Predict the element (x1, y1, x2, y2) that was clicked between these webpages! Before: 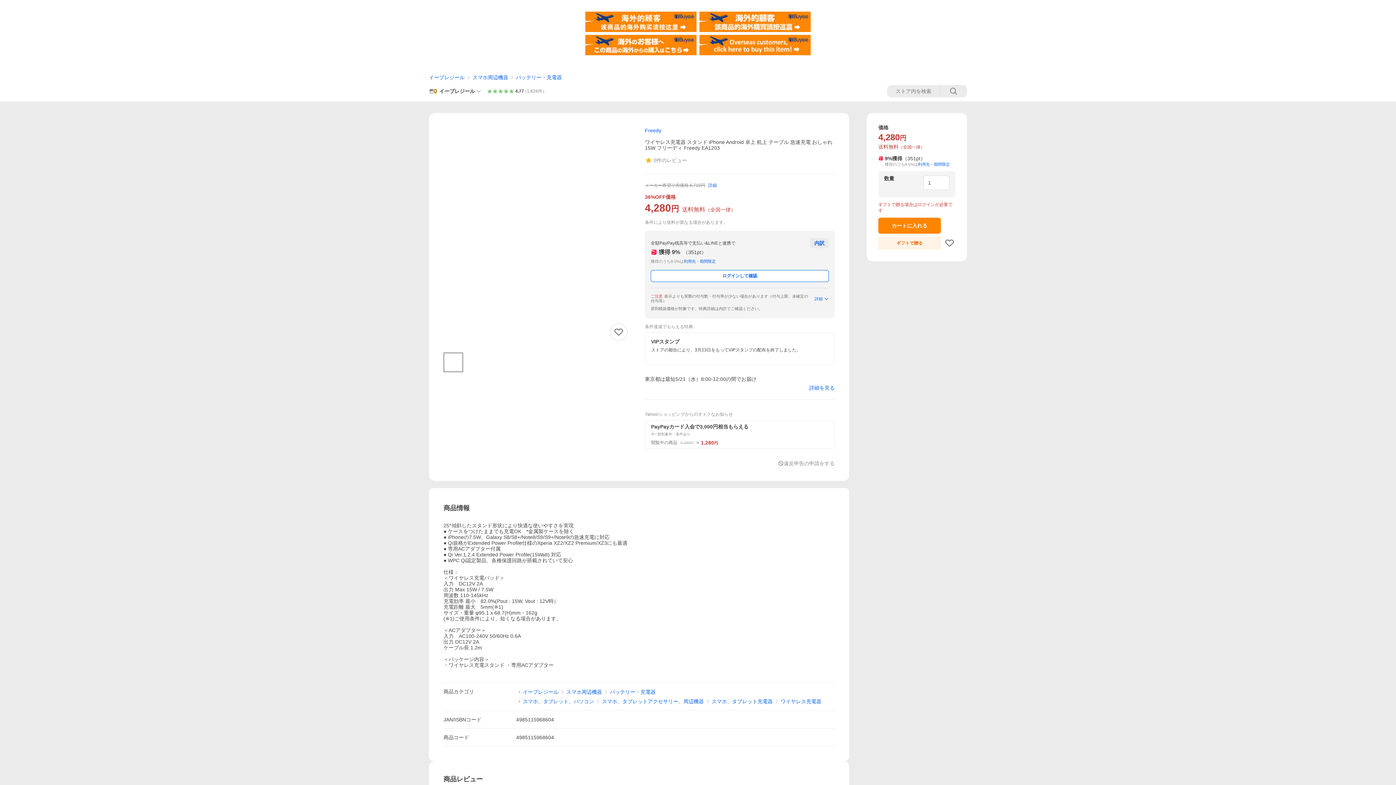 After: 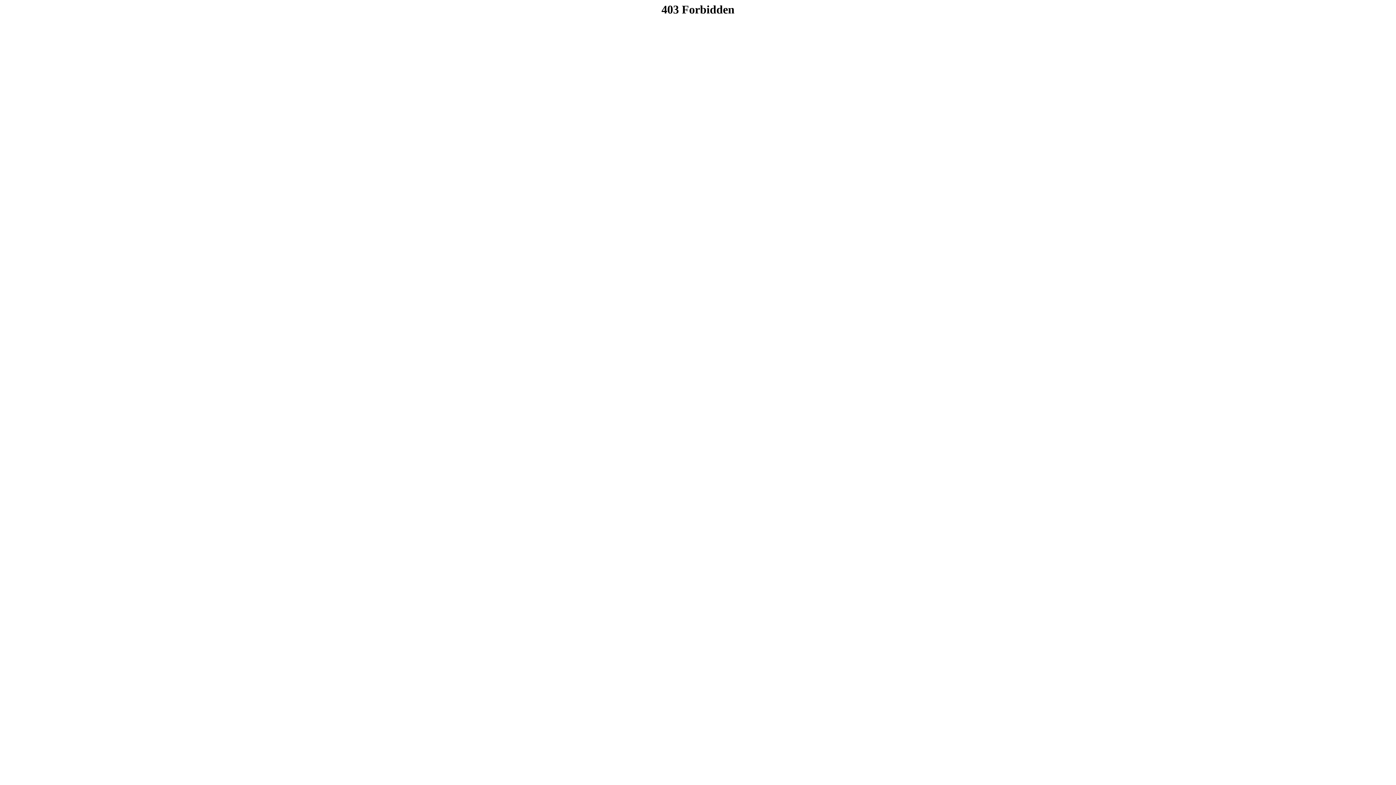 Action: bbox: (585, 34, 696, 40)